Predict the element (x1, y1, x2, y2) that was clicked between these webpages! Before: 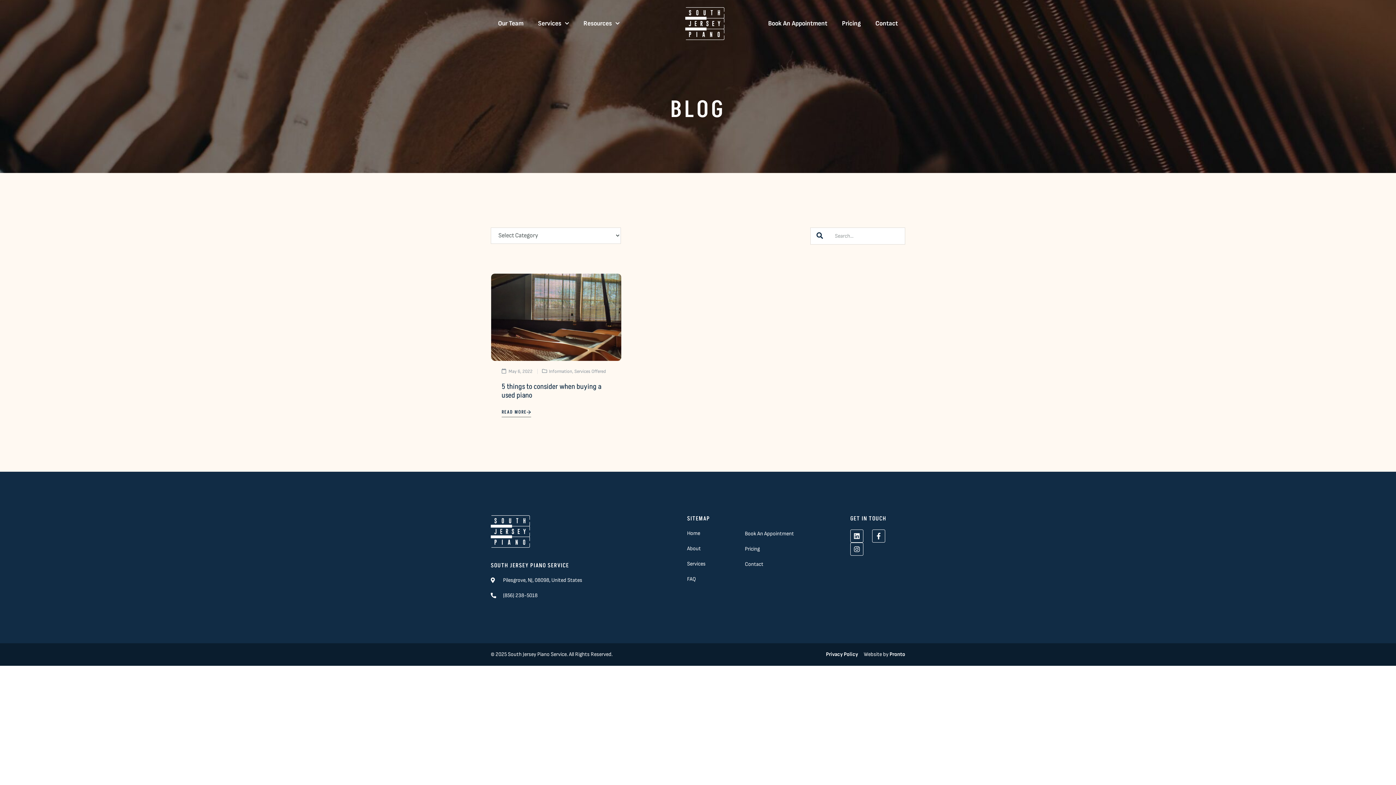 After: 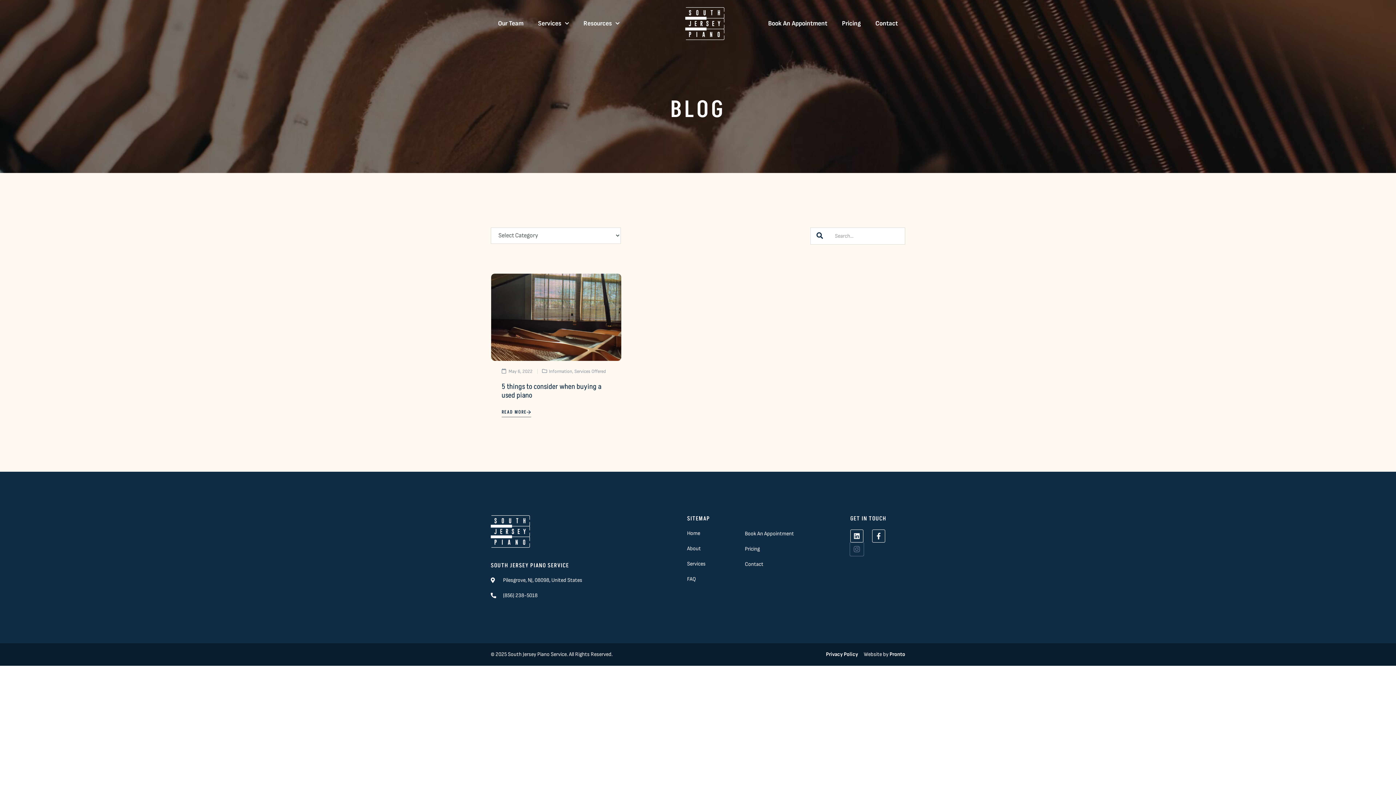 Action: bbox: (850, 542, 863, 555) label: Instagram